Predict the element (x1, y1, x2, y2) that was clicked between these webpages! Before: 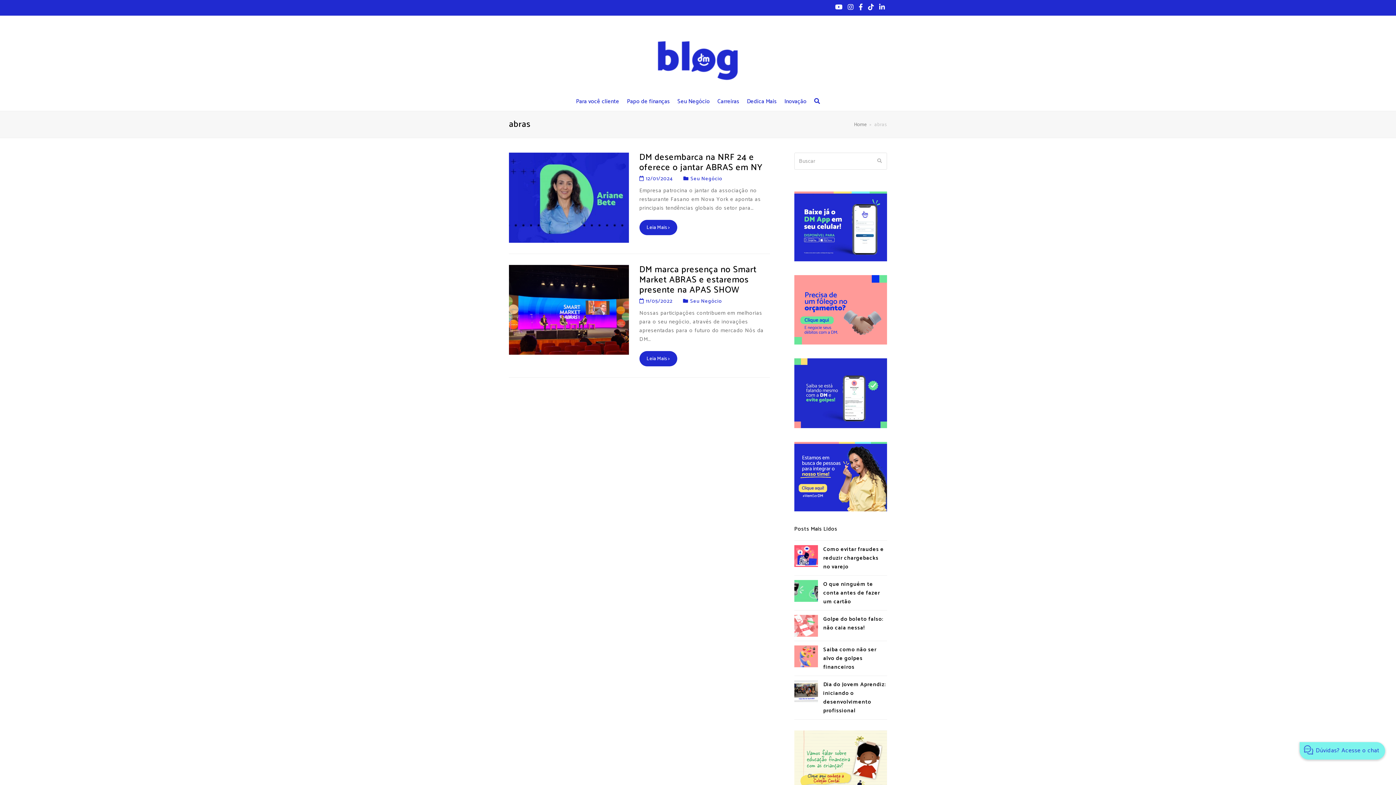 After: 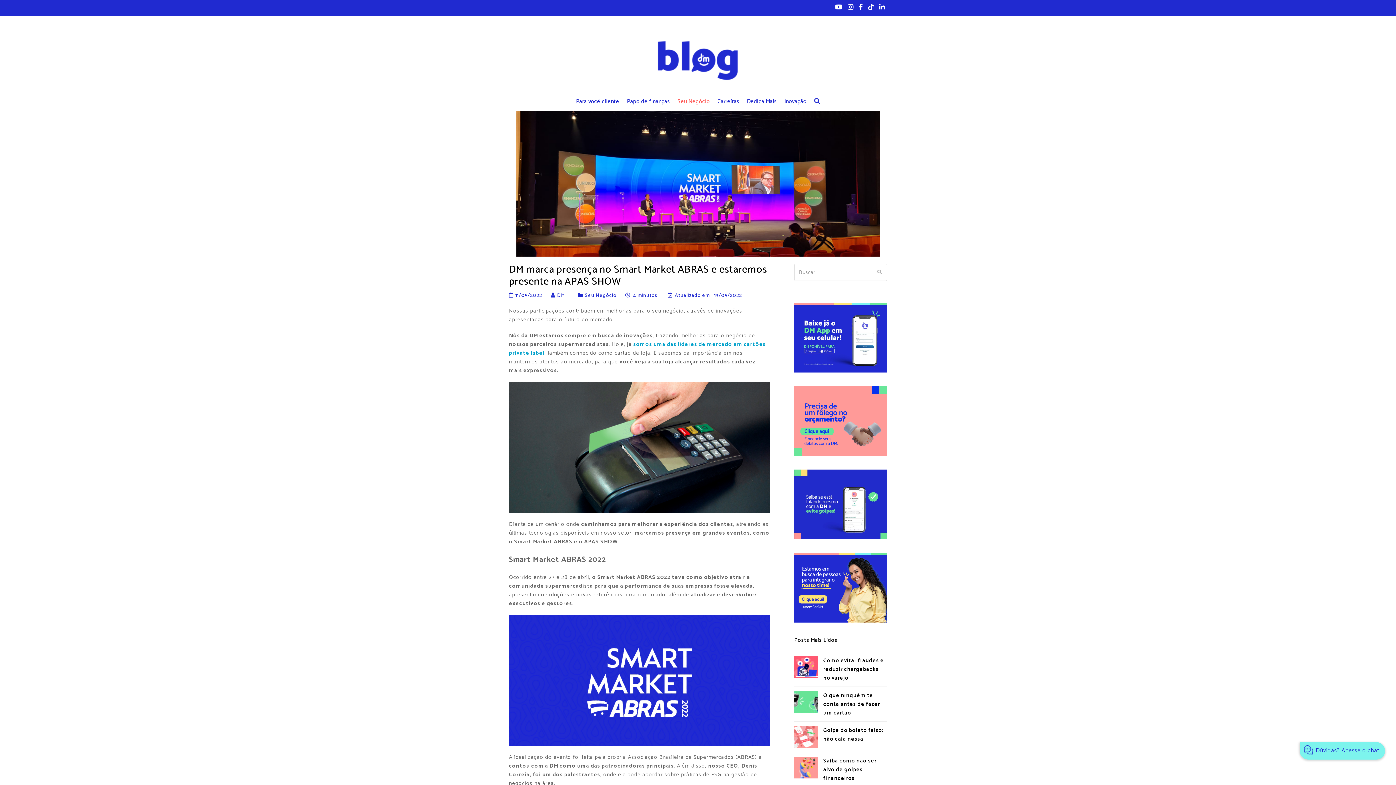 Action: label: Leia Mais > bbox: (639, 351, 677, 366)